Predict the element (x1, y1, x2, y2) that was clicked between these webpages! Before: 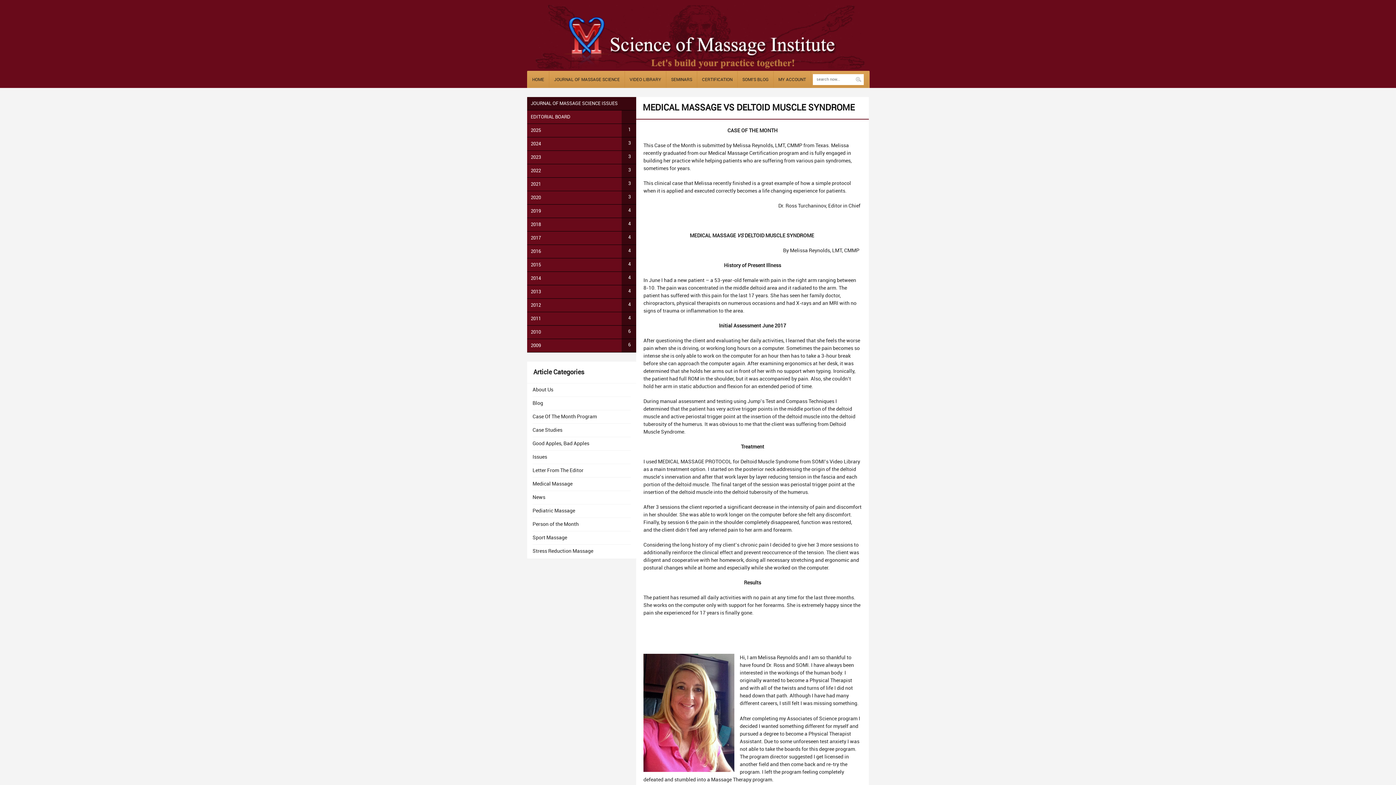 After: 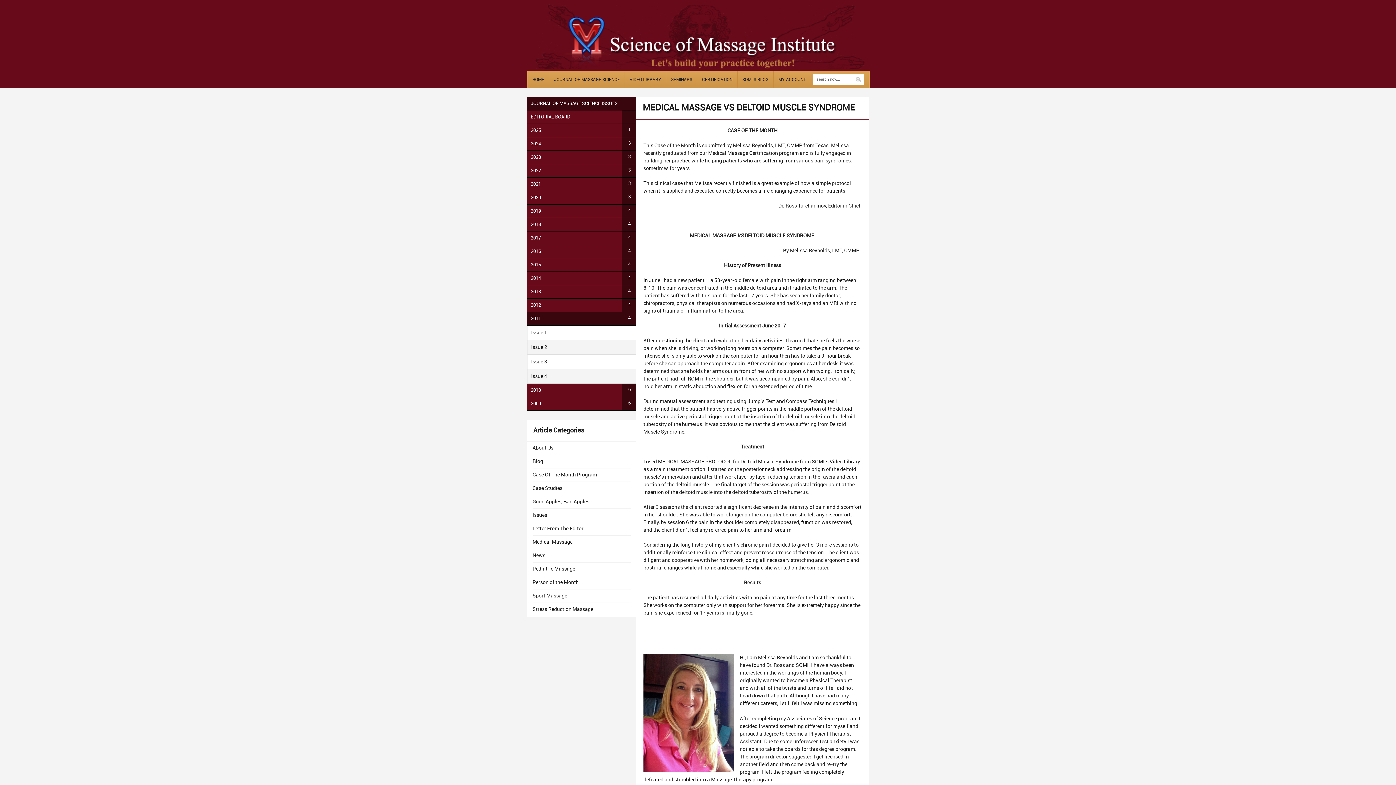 Action: label: 2011
4 bbox: (527, 312, 636, 325)